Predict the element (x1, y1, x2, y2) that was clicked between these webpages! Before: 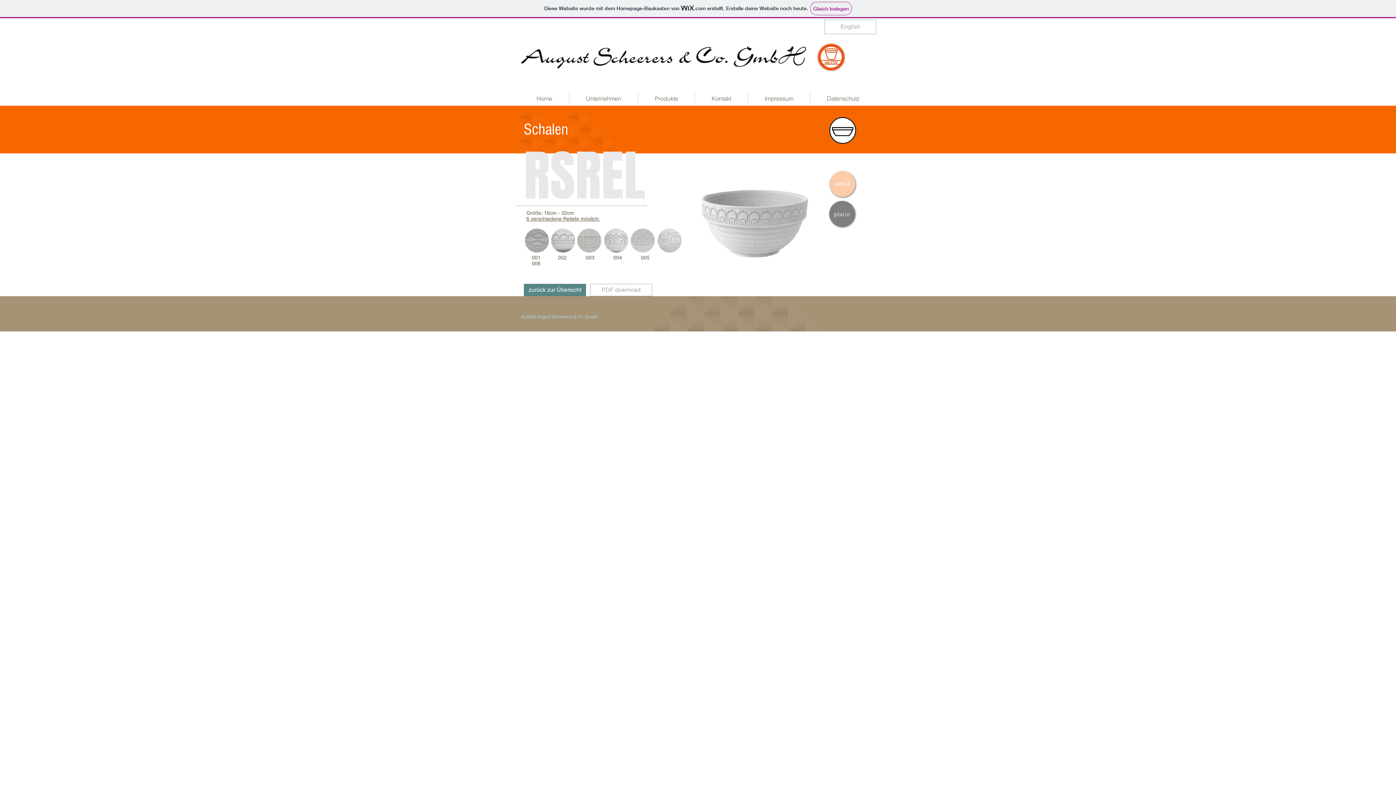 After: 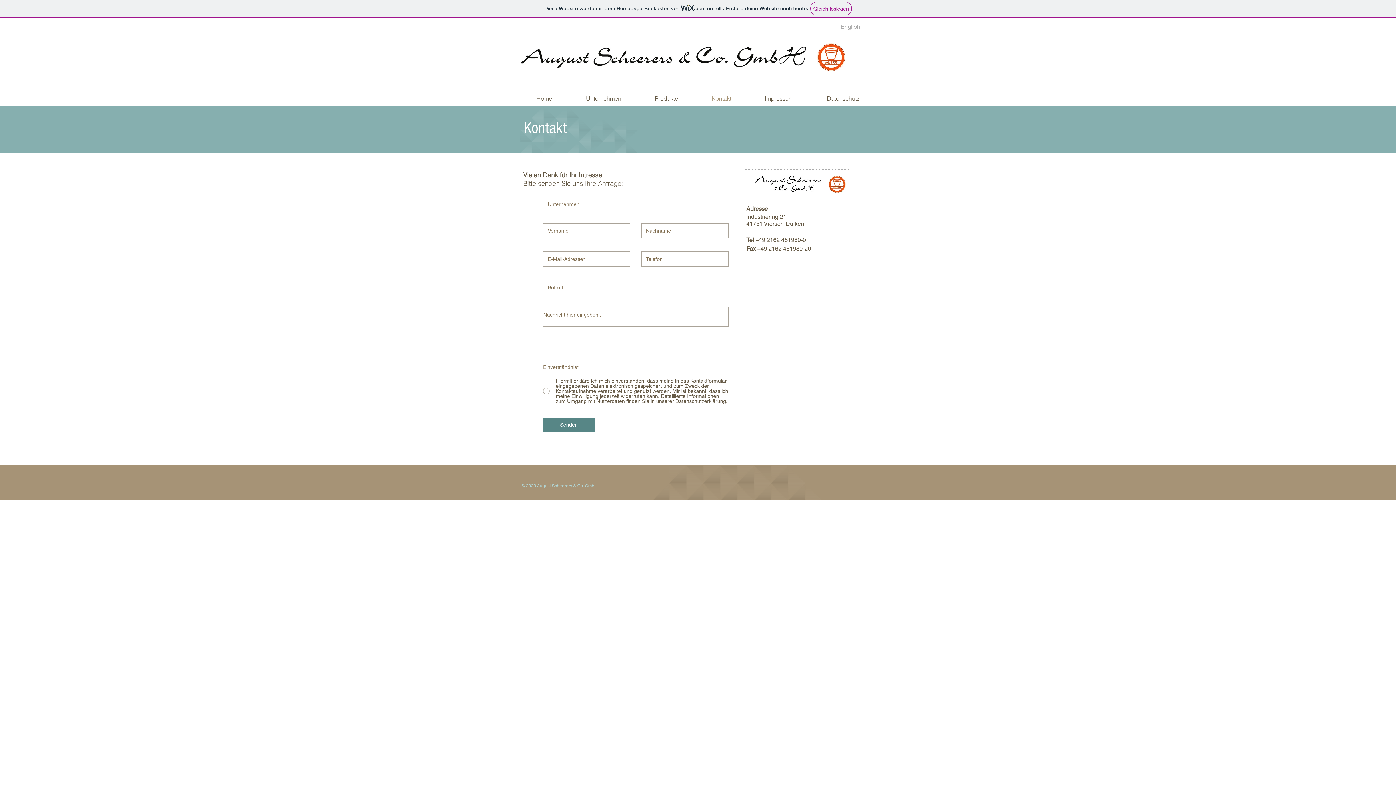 Action: label: Kontakt bbox: (695, 91, 748, 105)